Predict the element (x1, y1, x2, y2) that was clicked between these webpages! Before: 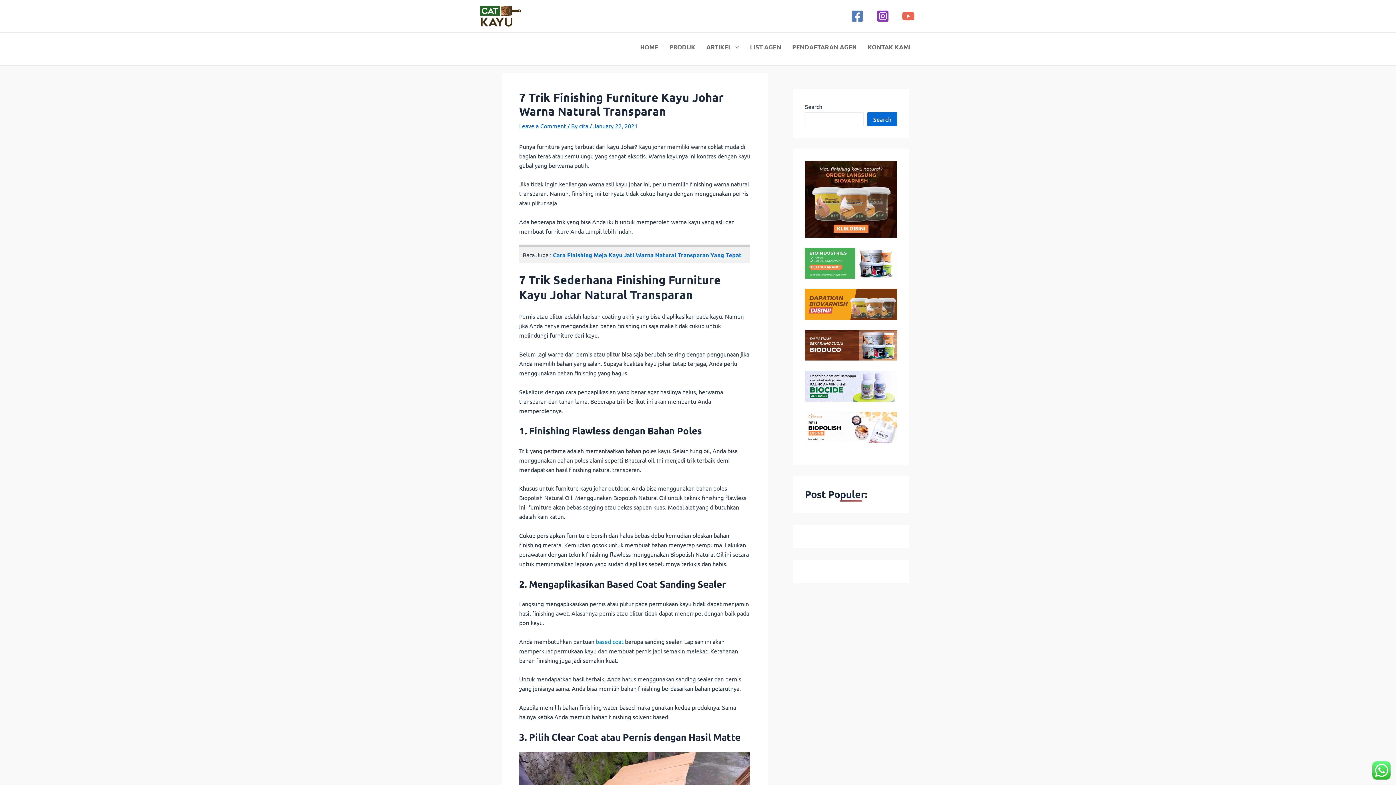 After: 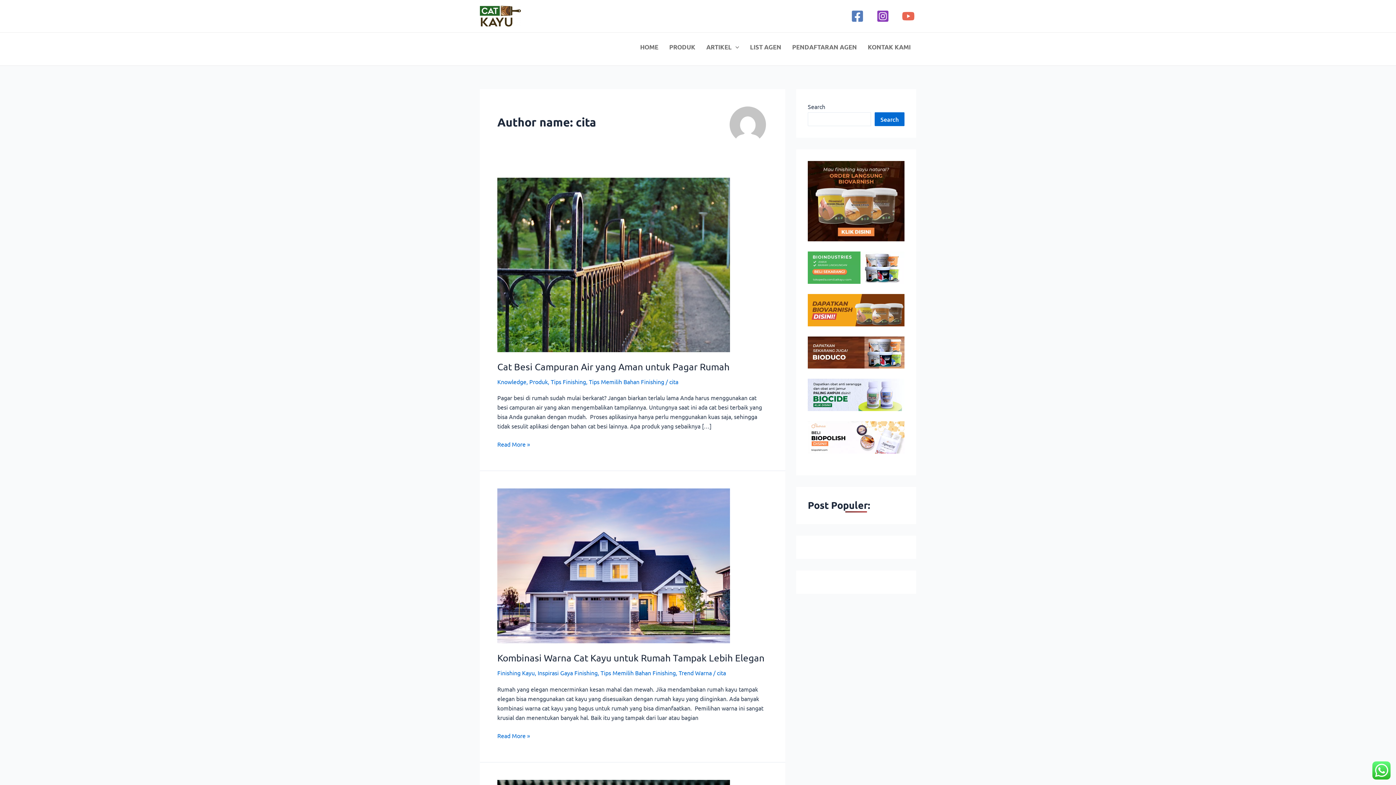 Action: bbox: (579, 122, 589, 129) label: cita 